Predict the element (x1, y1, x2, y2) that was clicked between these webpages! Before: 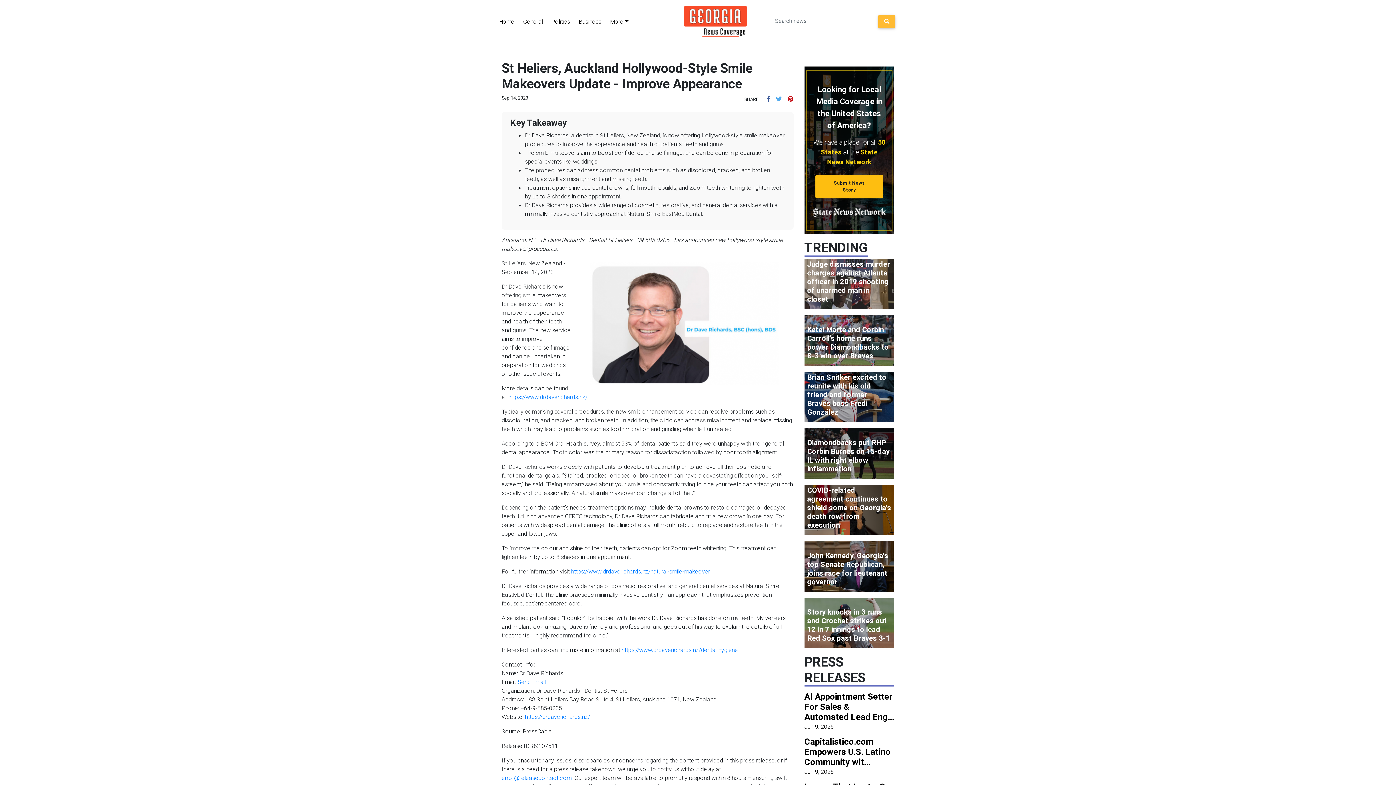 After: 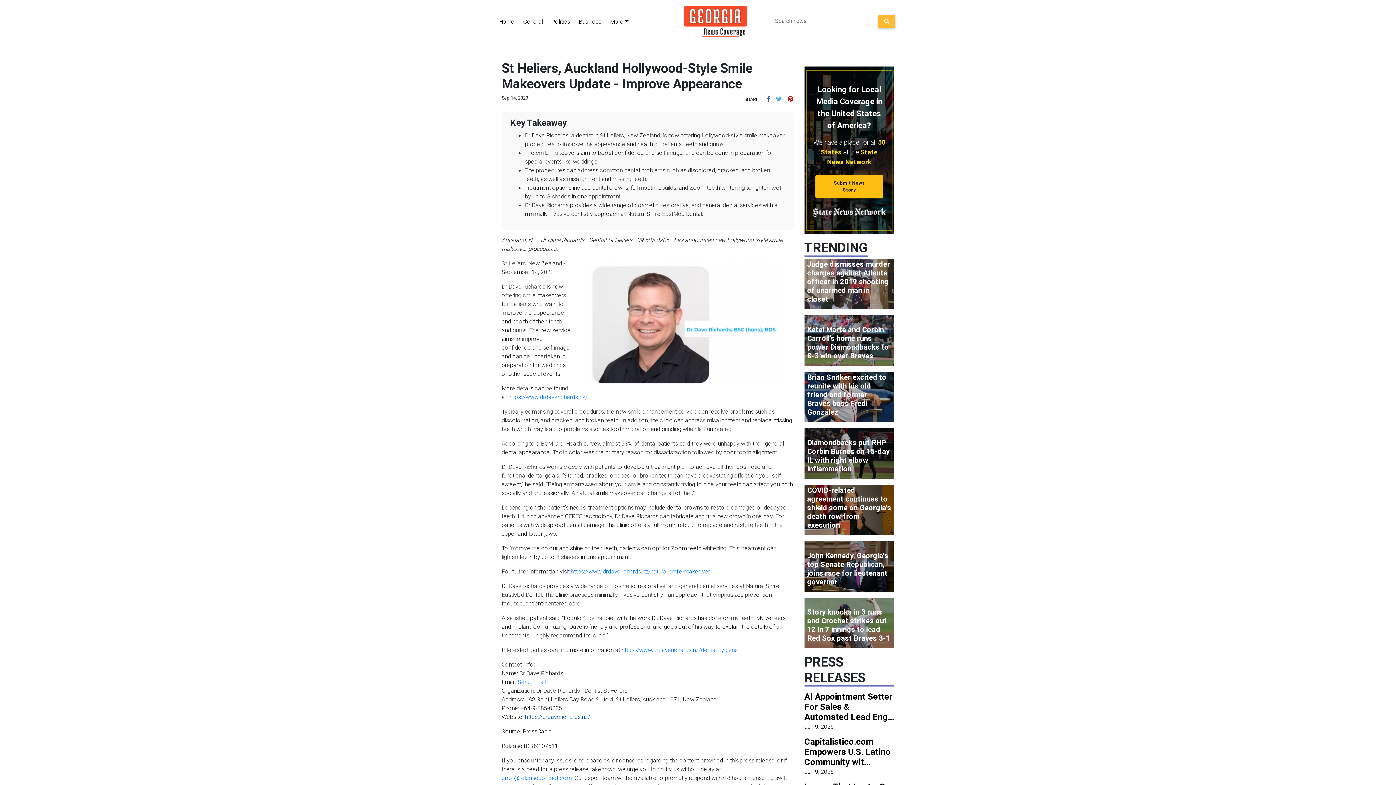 Action: label: https://drdaverichards.nz/ bbox: (525, 626, 590, 633)